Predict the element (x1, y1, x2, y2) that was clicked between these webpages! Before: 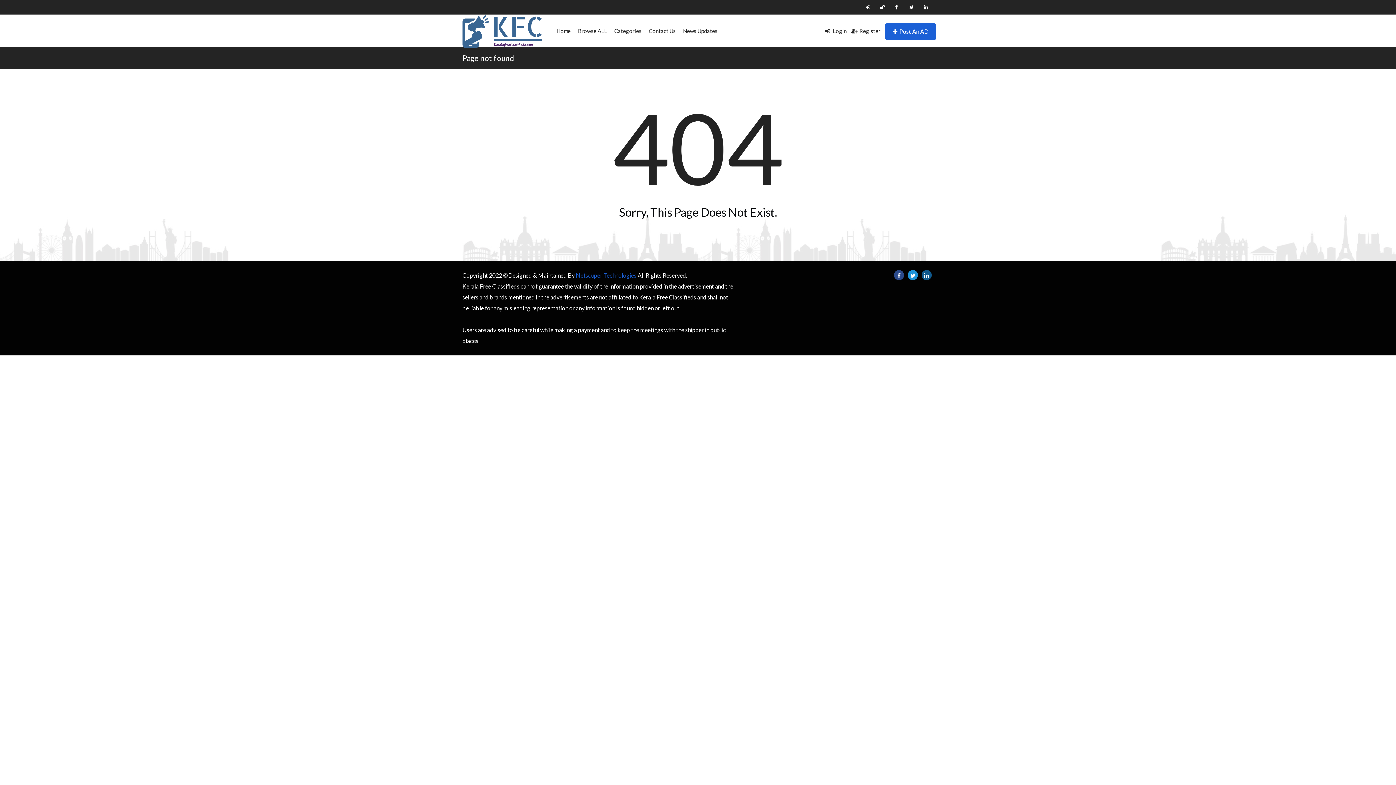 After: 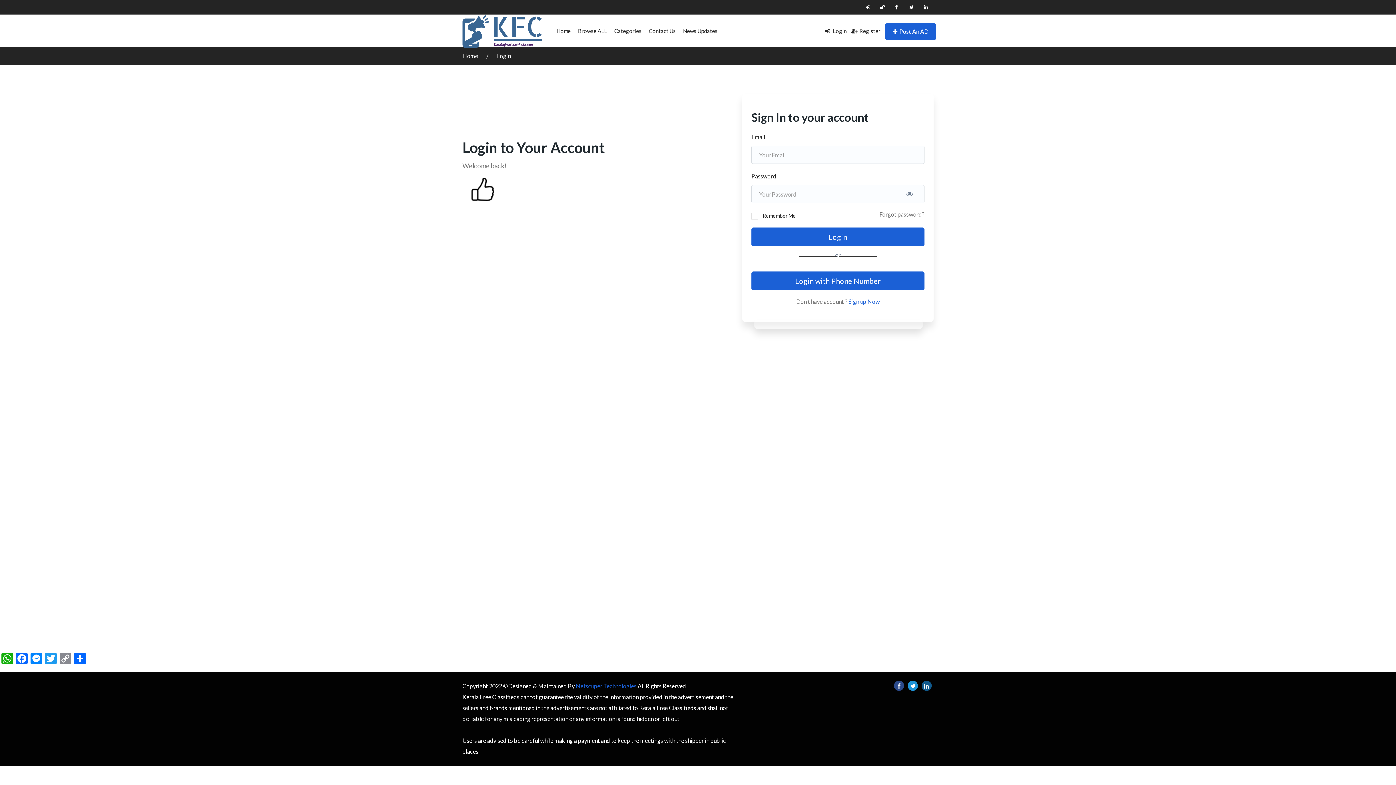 Action: bbox: (865, 3, 872, 10)